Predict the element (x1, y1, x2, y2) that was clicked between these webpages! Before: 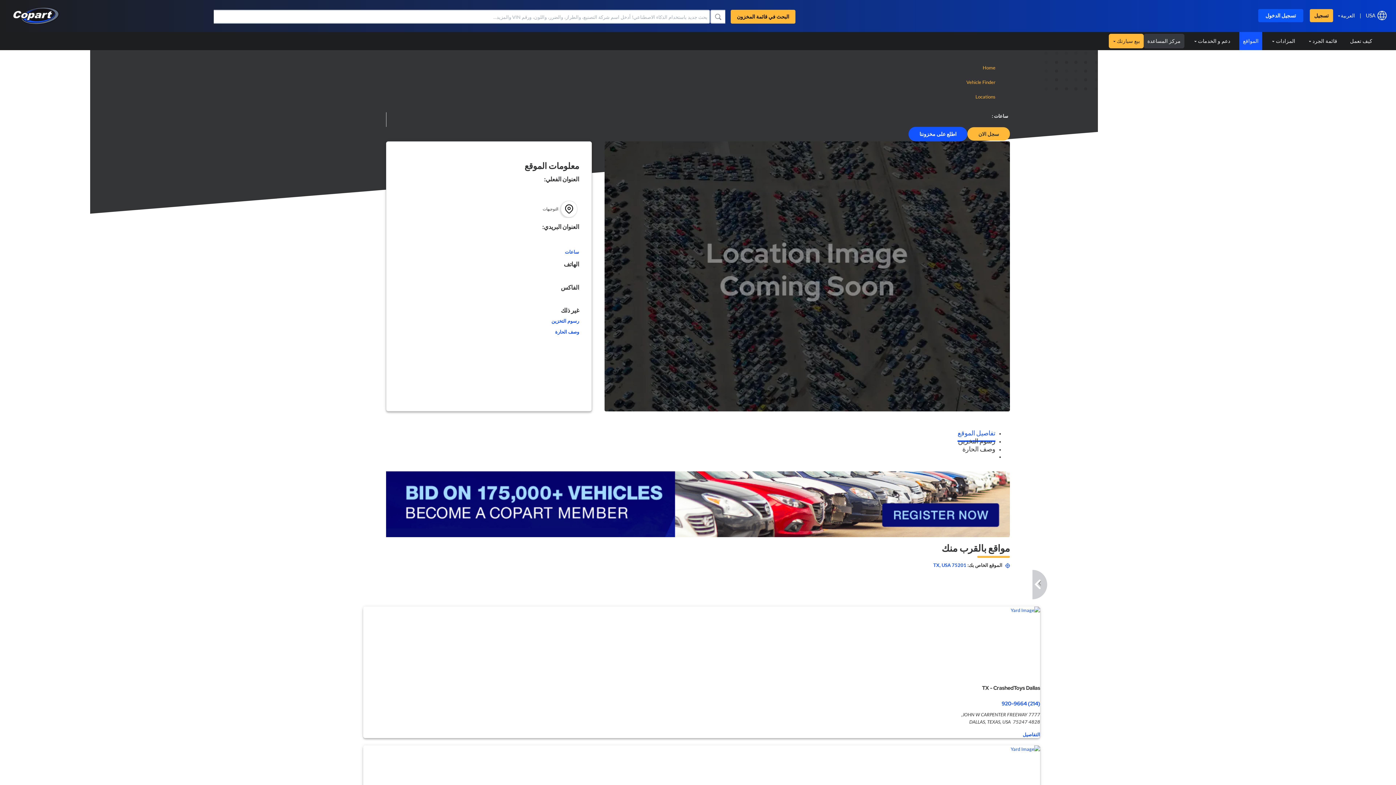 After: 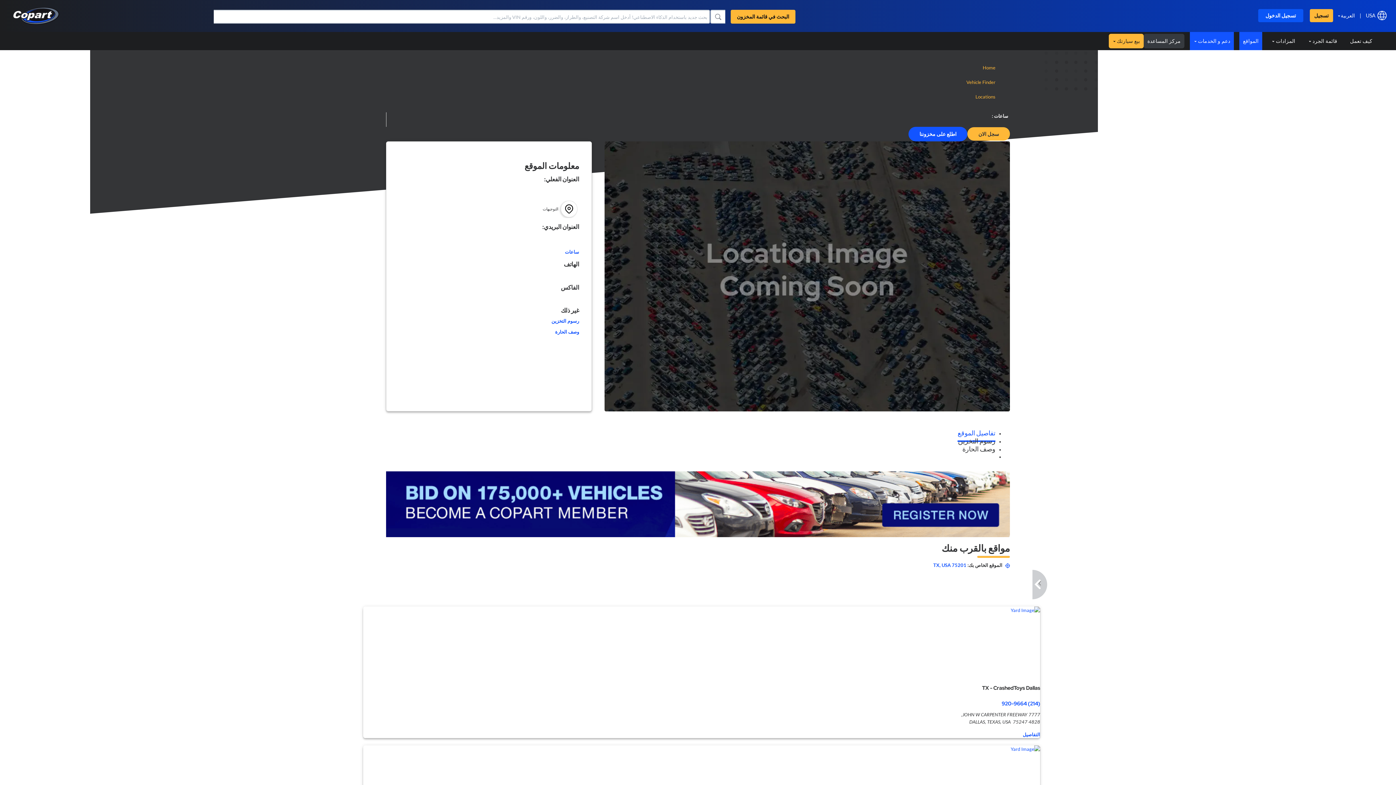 Action: bbox: (1190, 32, 1234, 50) label: دعم و الخدمات 